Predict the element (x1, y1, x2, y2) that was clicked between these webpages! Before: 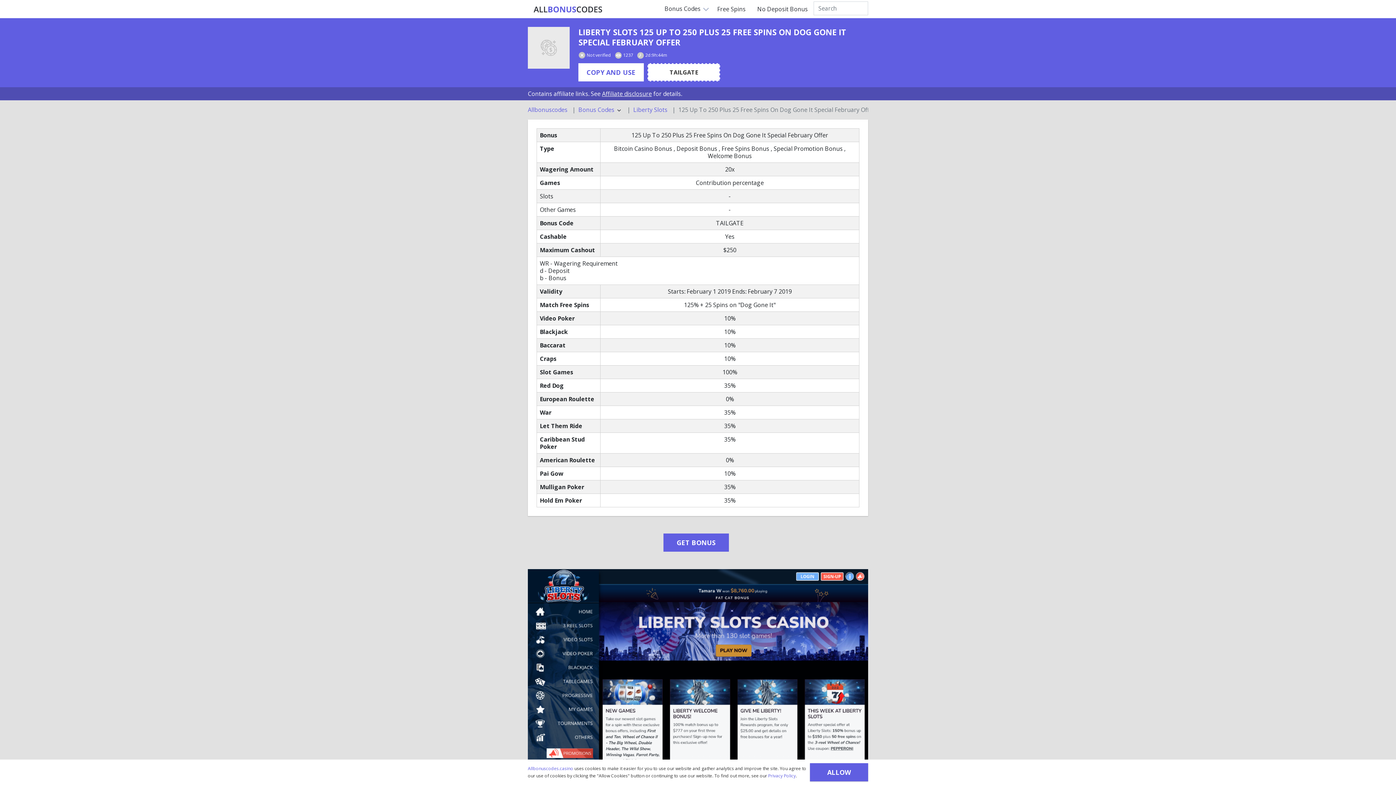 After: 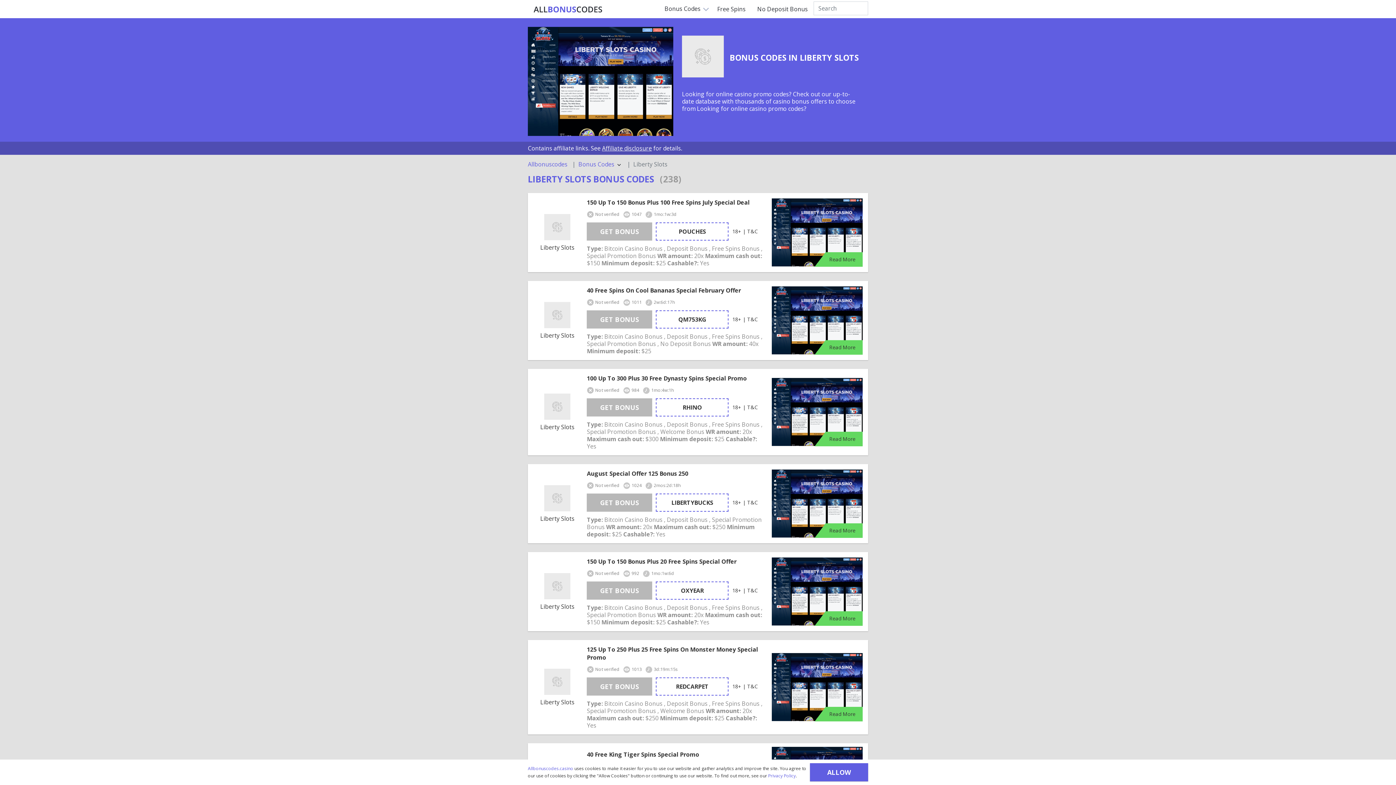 Action: label: Liberty Slots bbox: (633, 106, 667, 113)